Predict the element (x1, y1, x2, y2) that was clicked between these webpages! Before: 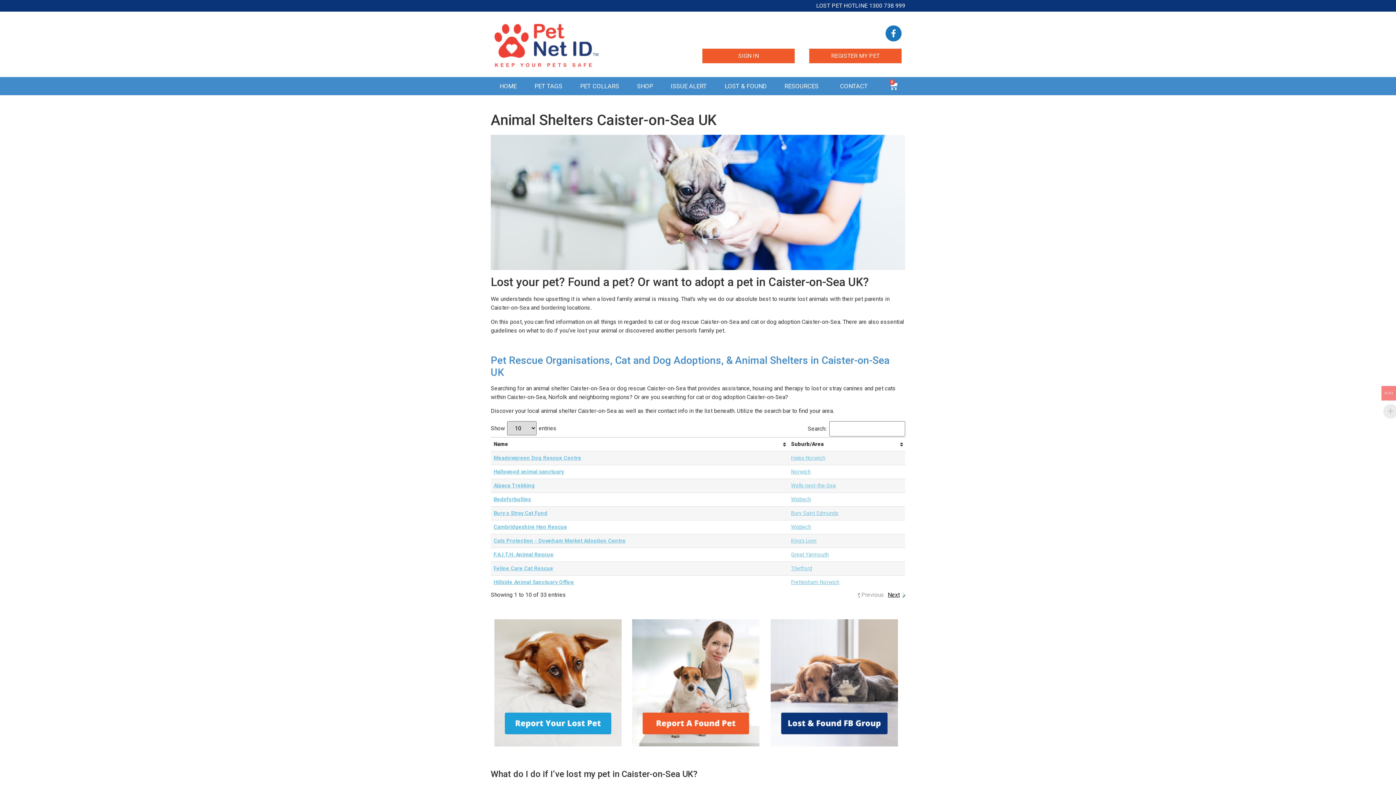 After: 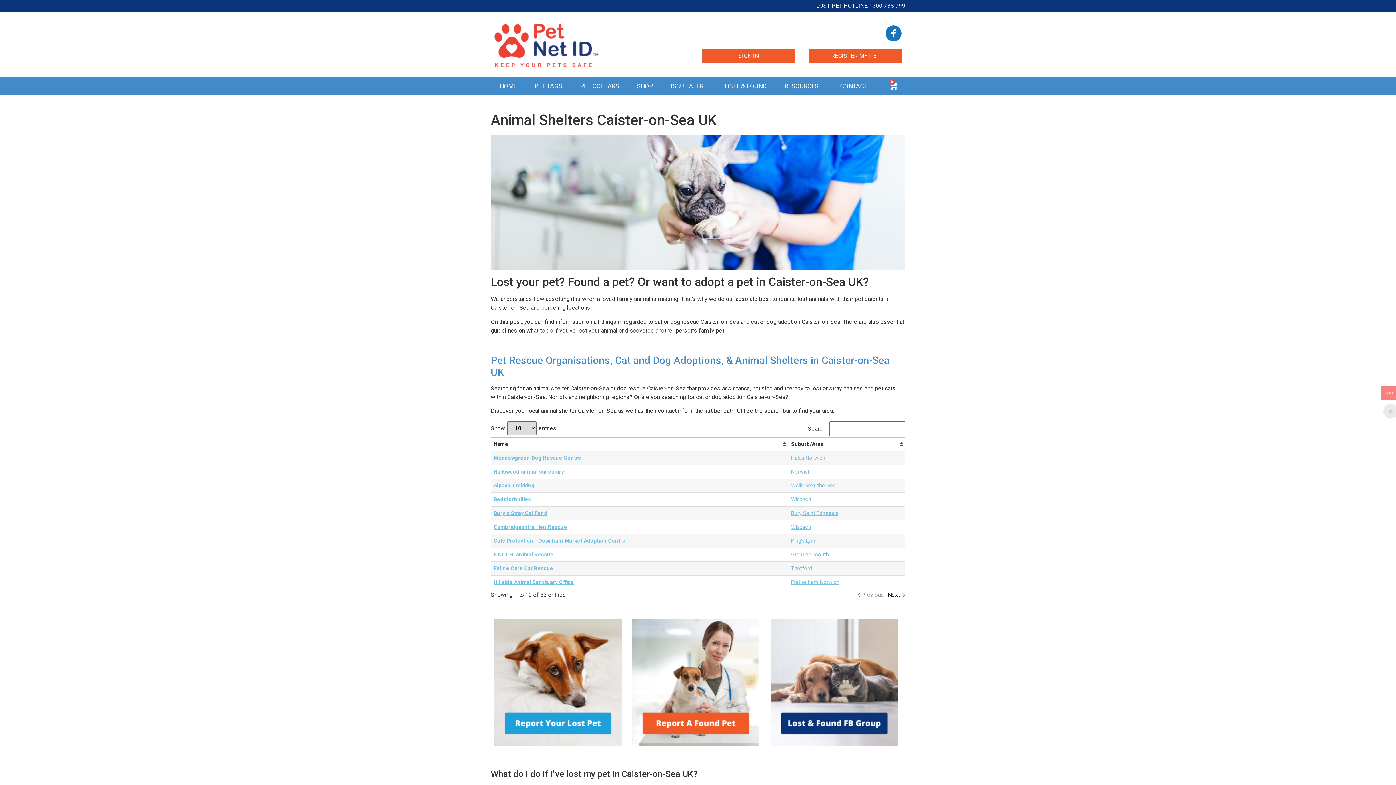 Action: bbox: (628, 619, 763, 746)